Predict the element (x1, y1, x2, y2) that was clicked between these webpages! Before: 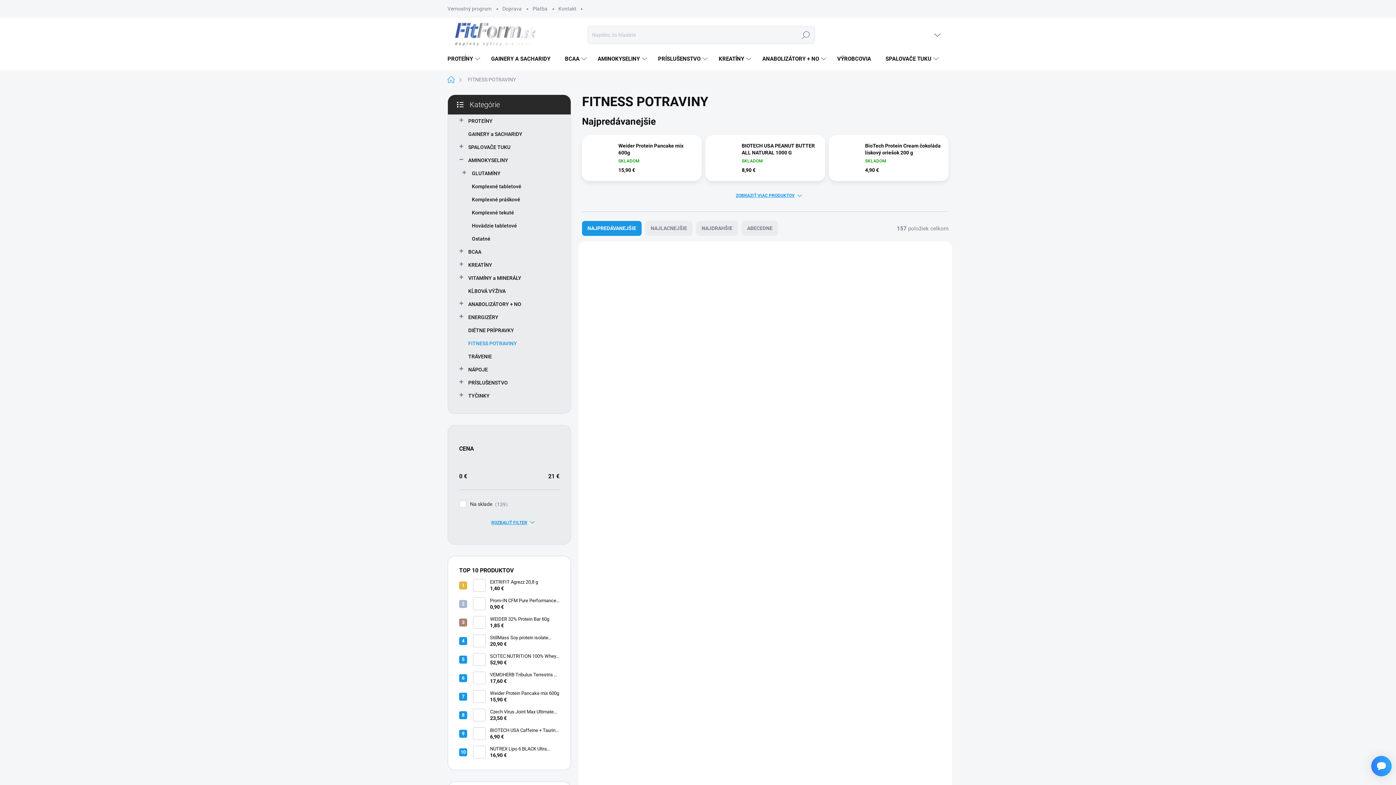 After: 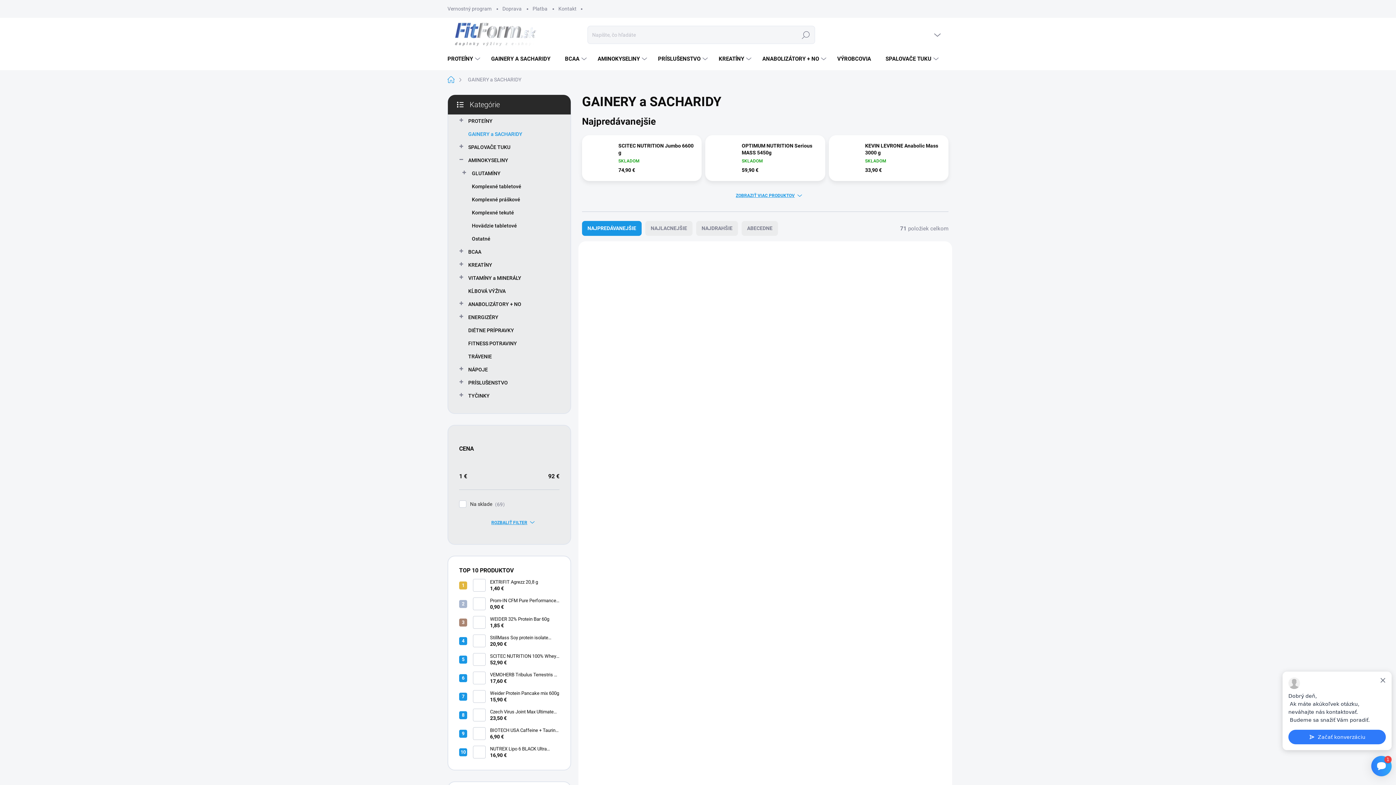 Action: label: GAINERY A SACHARIDY bbox: (482, 48, 556, 70)